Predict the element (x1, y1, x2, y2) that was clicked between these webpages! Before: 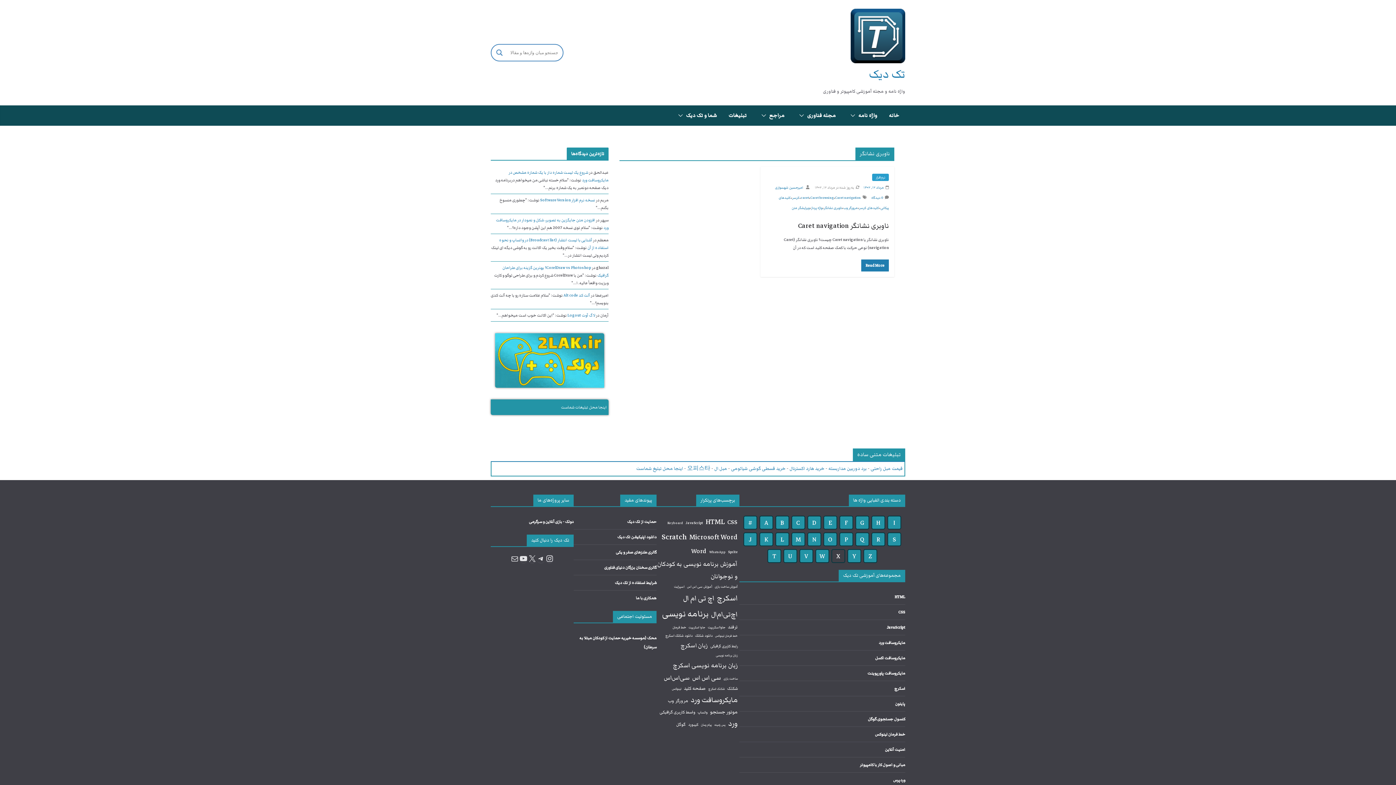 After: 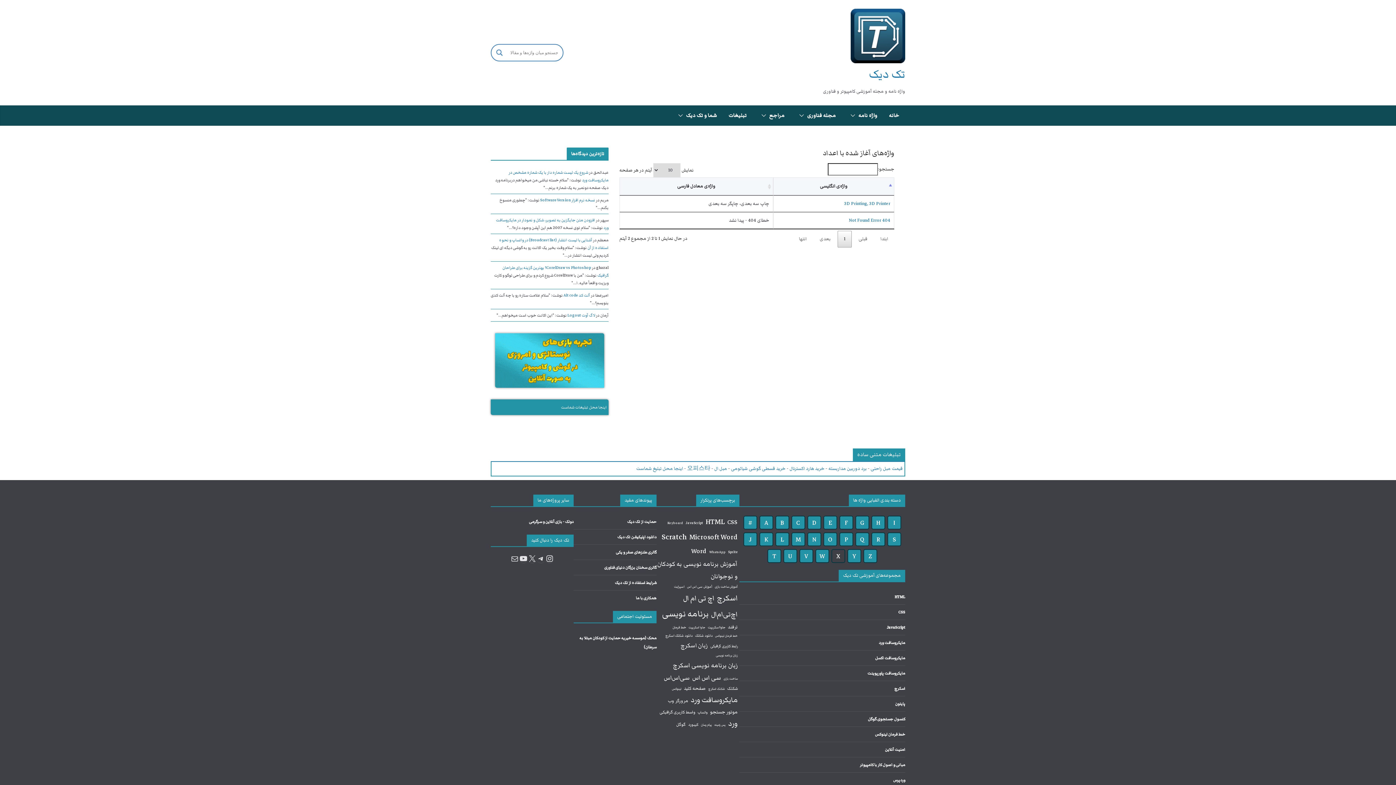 Action: bbox: (743, 516, 757, 529) label: #